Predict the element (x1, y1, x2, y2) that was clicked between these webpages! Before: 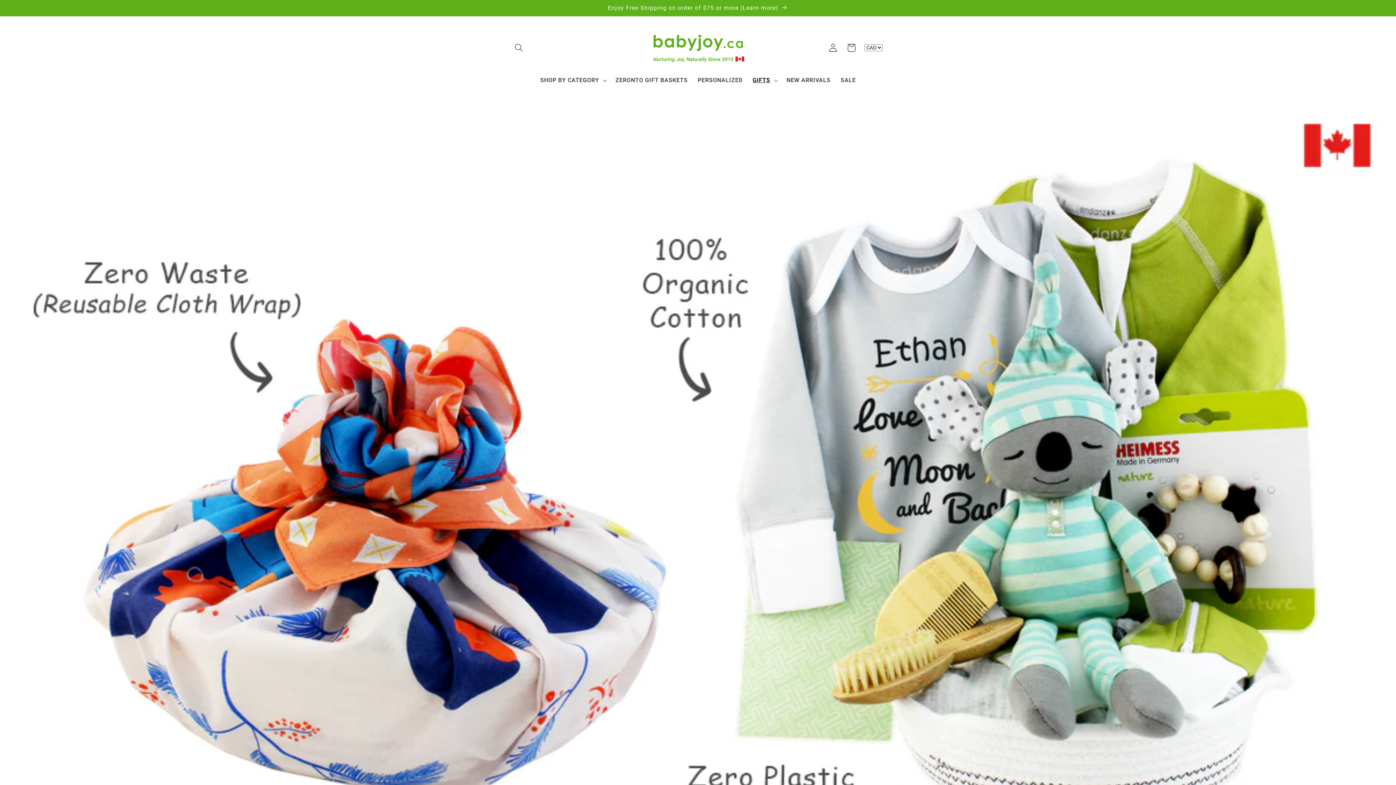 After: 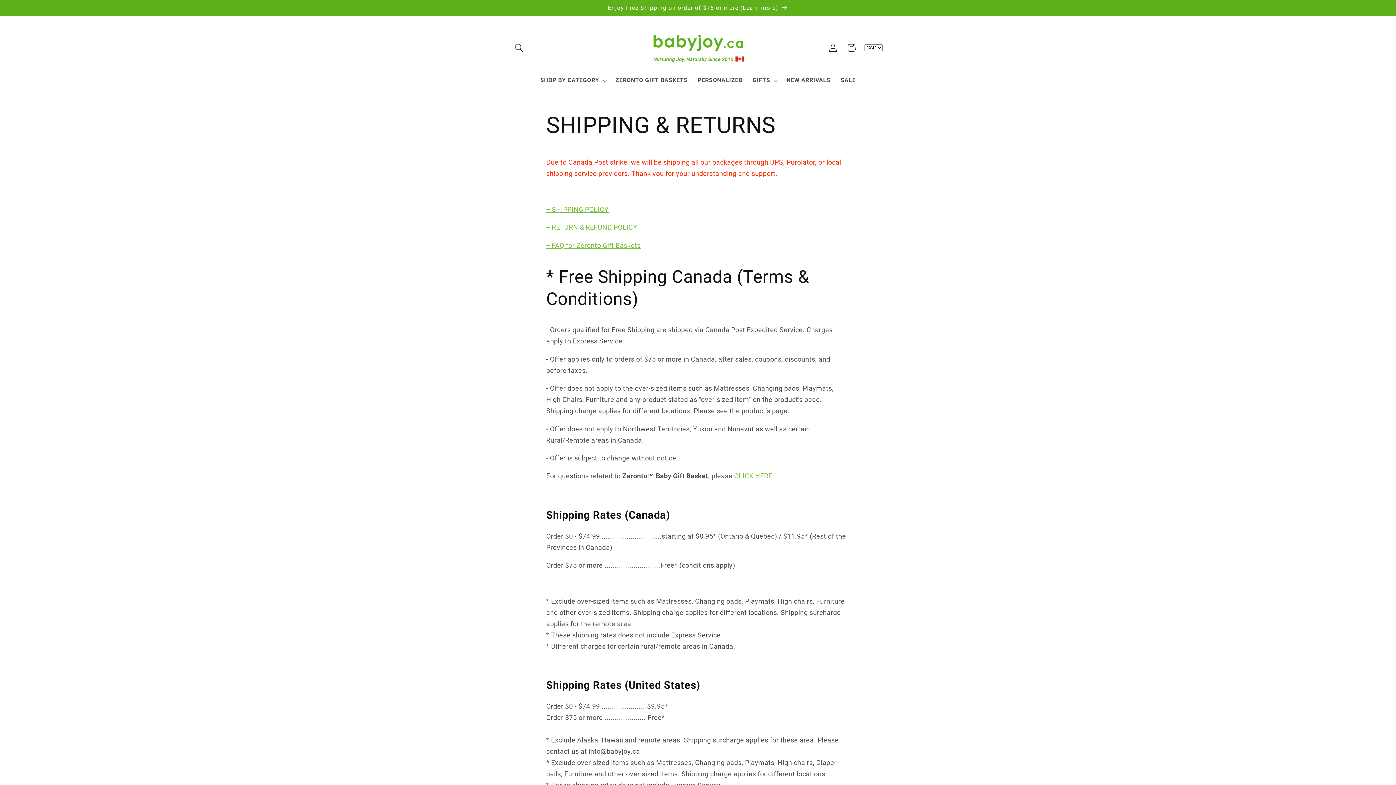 Action: bbox: (502, 0, 893, 15) label: Enjoy Free Shipping on order of $75 or more (Learn more)